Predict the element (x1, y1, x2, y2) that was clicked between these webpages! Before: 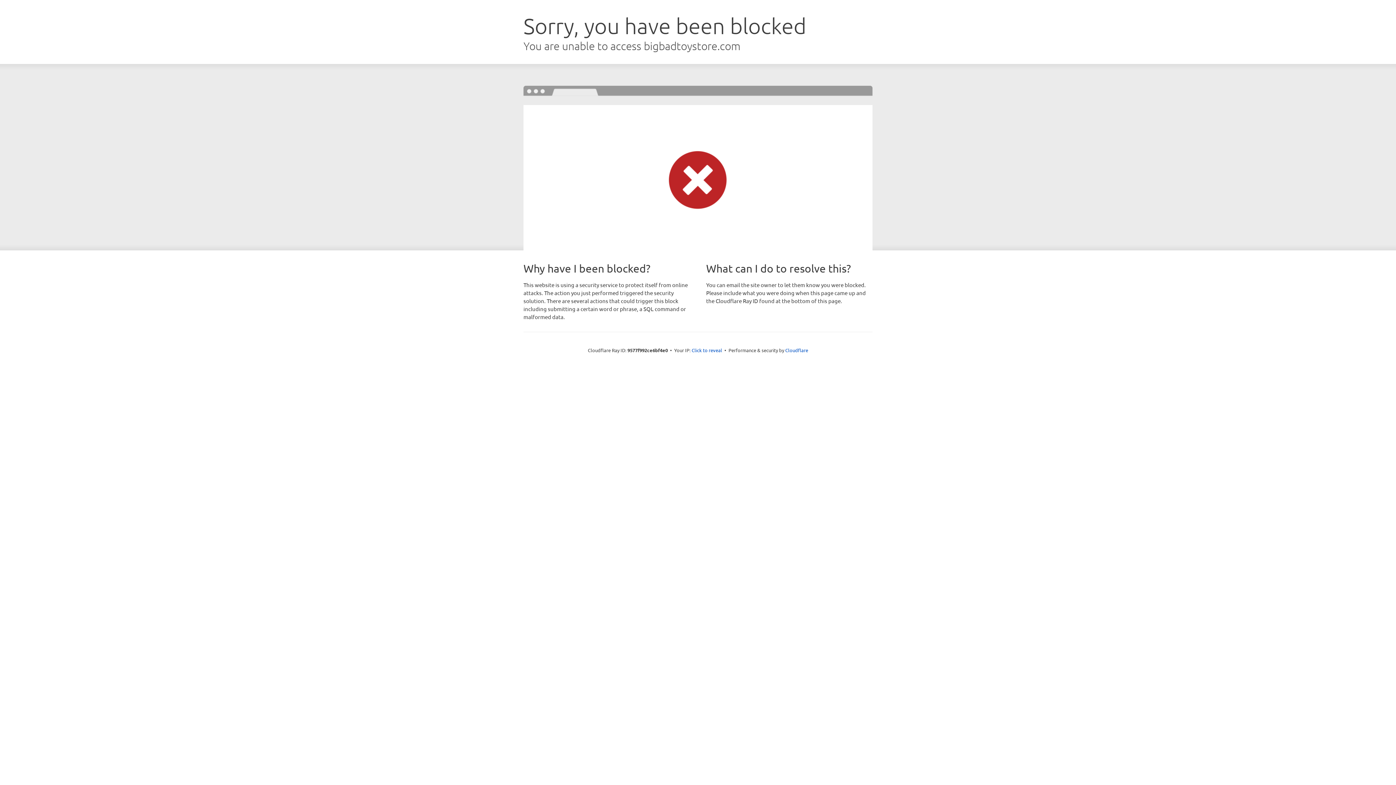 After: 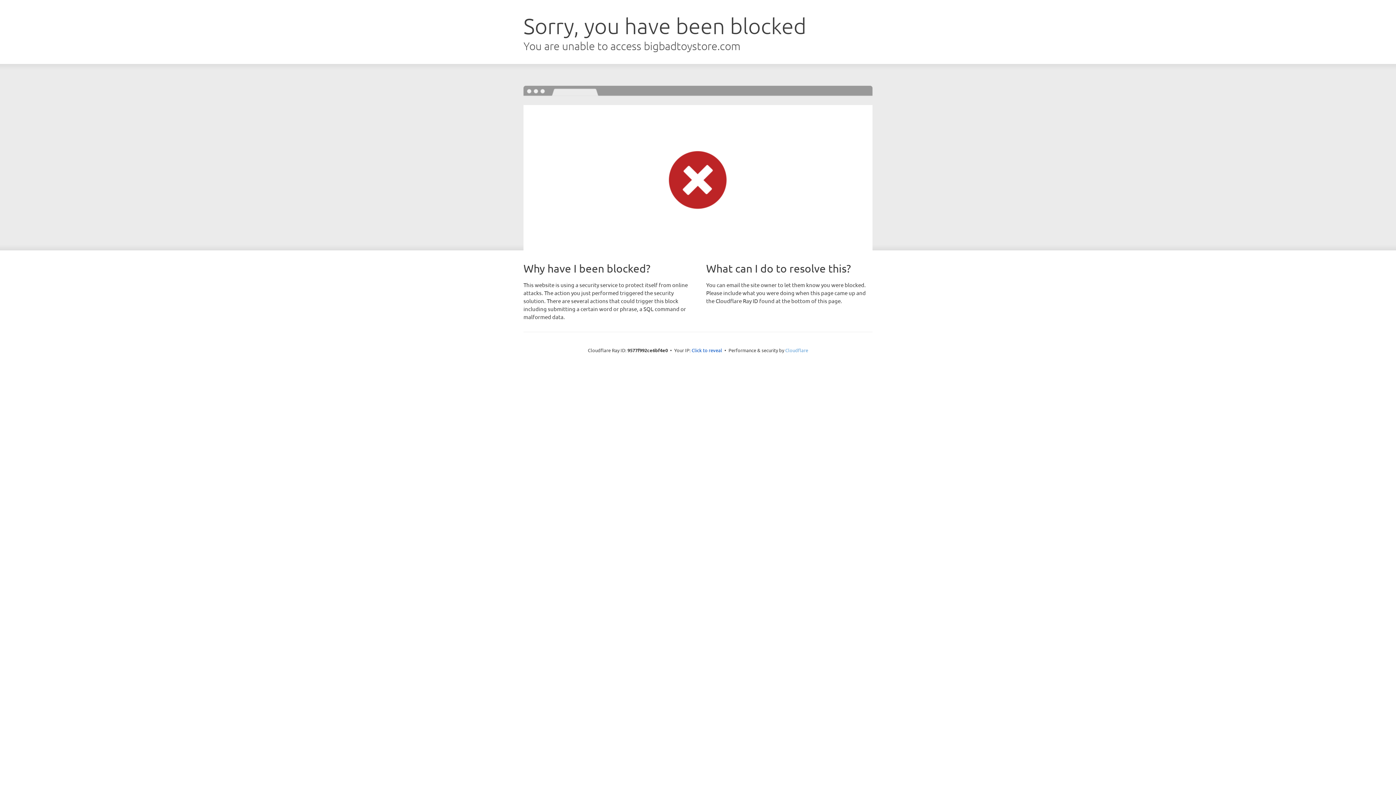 Action: label: Cloudflare bbox: (785, 347, 808, 353)